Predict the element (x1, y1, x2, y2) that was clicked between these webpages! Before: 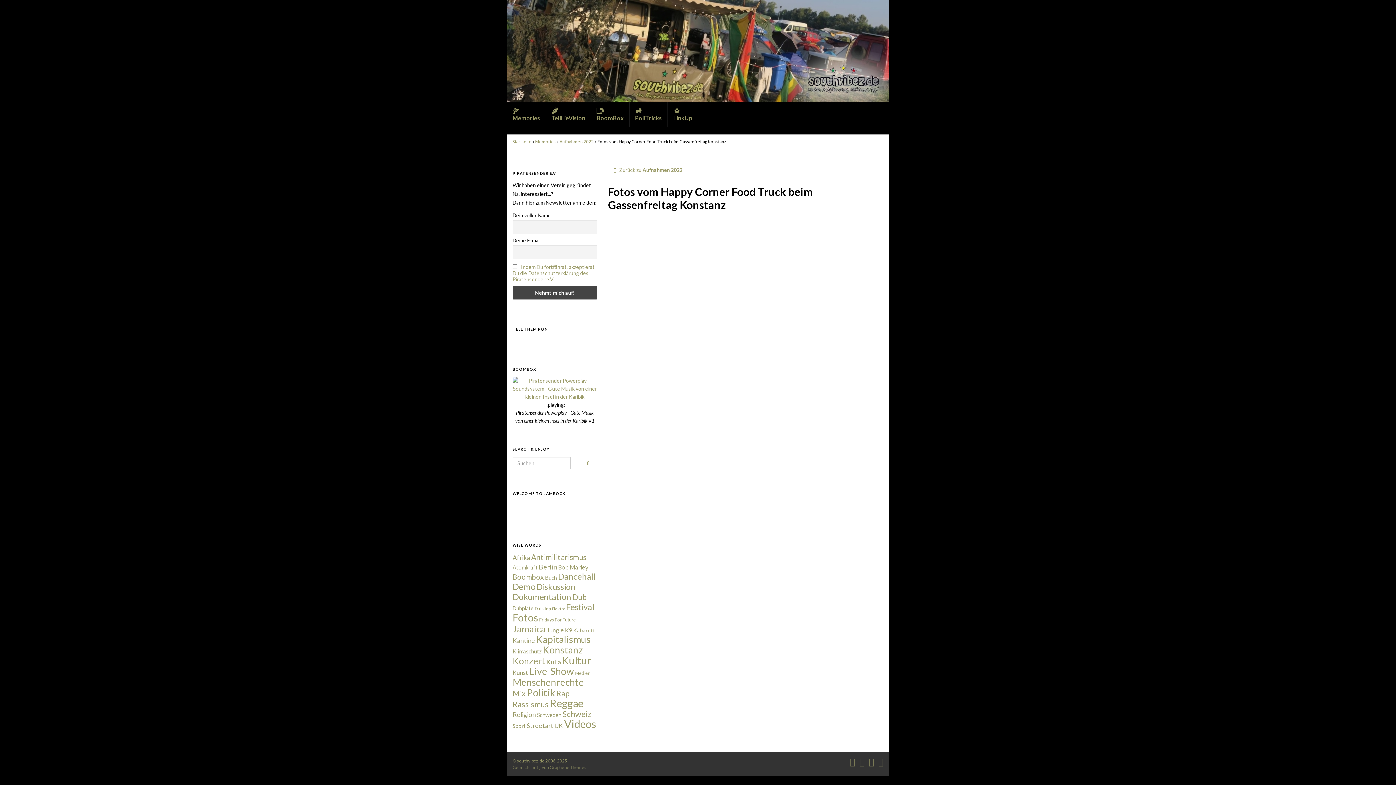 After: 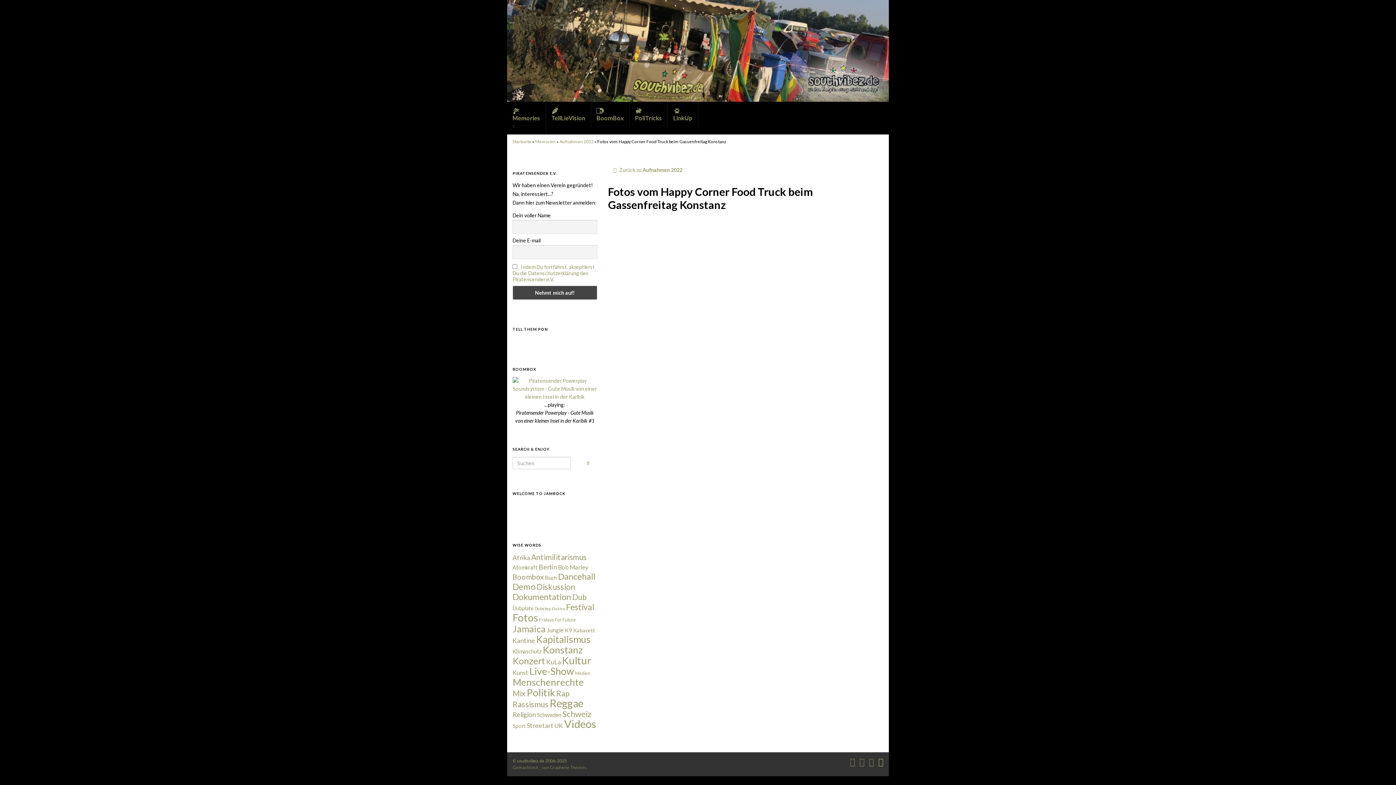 Action: bbox: (878, 756, 883, 766)